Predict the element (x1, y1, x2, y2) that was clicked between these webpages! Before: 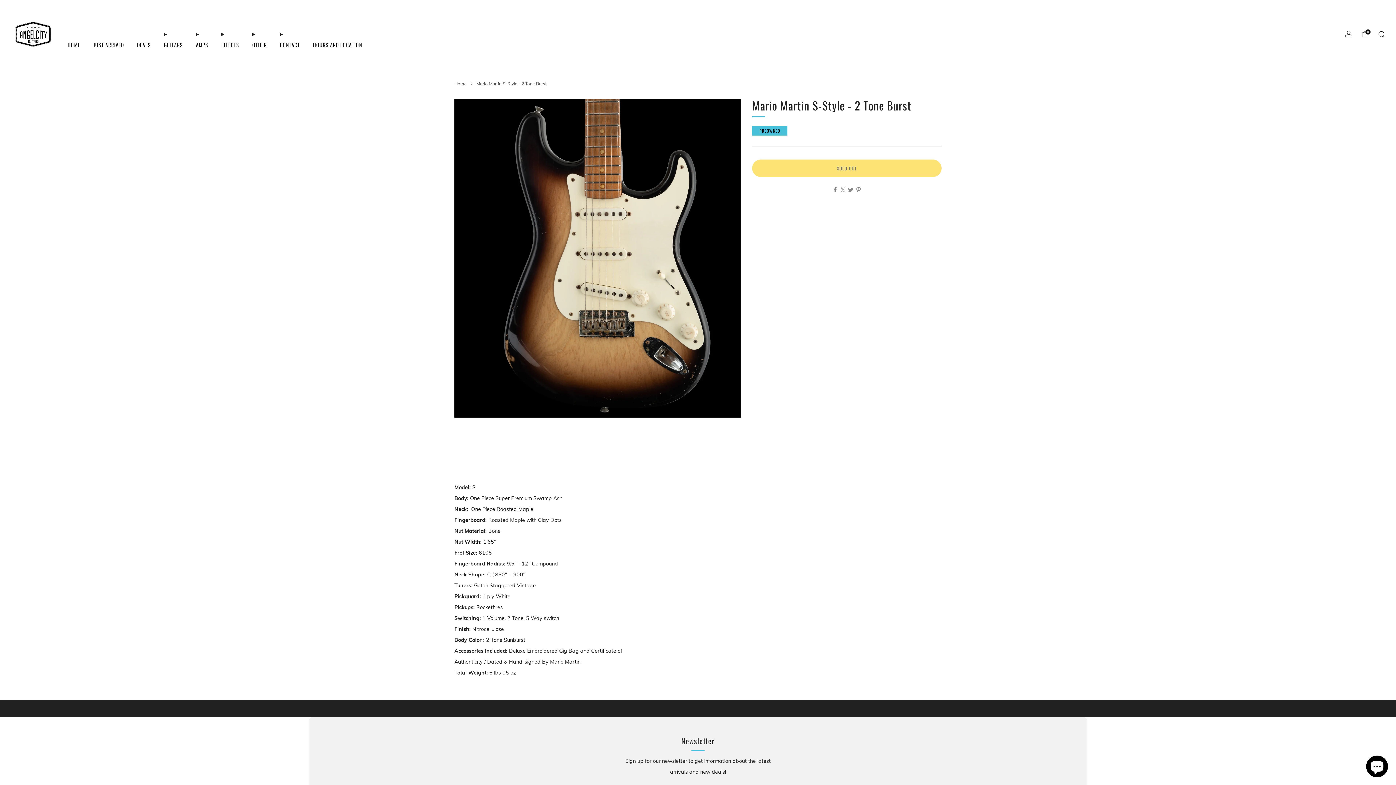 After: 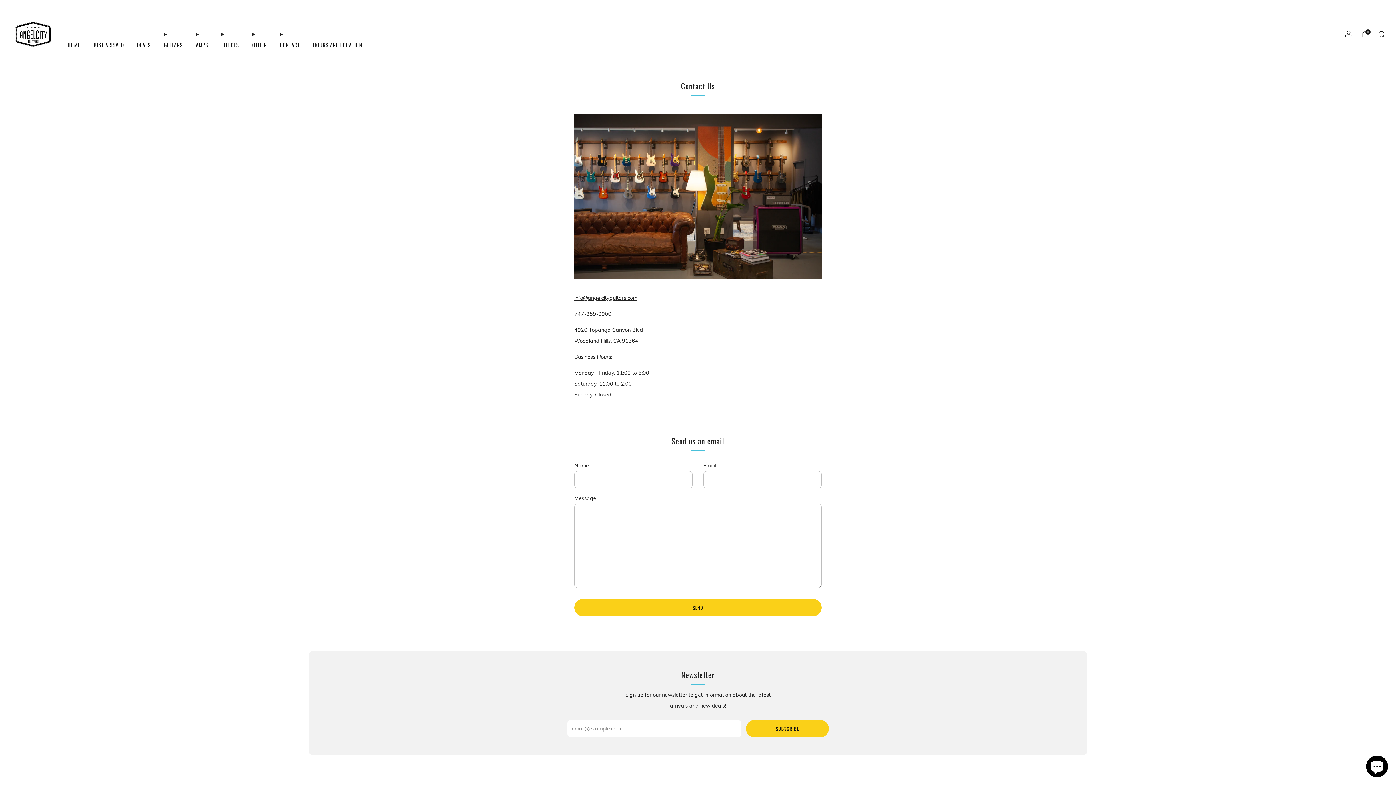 Action: label: HOURS AND LOCATION bbox: (313, 39, 362, 50)